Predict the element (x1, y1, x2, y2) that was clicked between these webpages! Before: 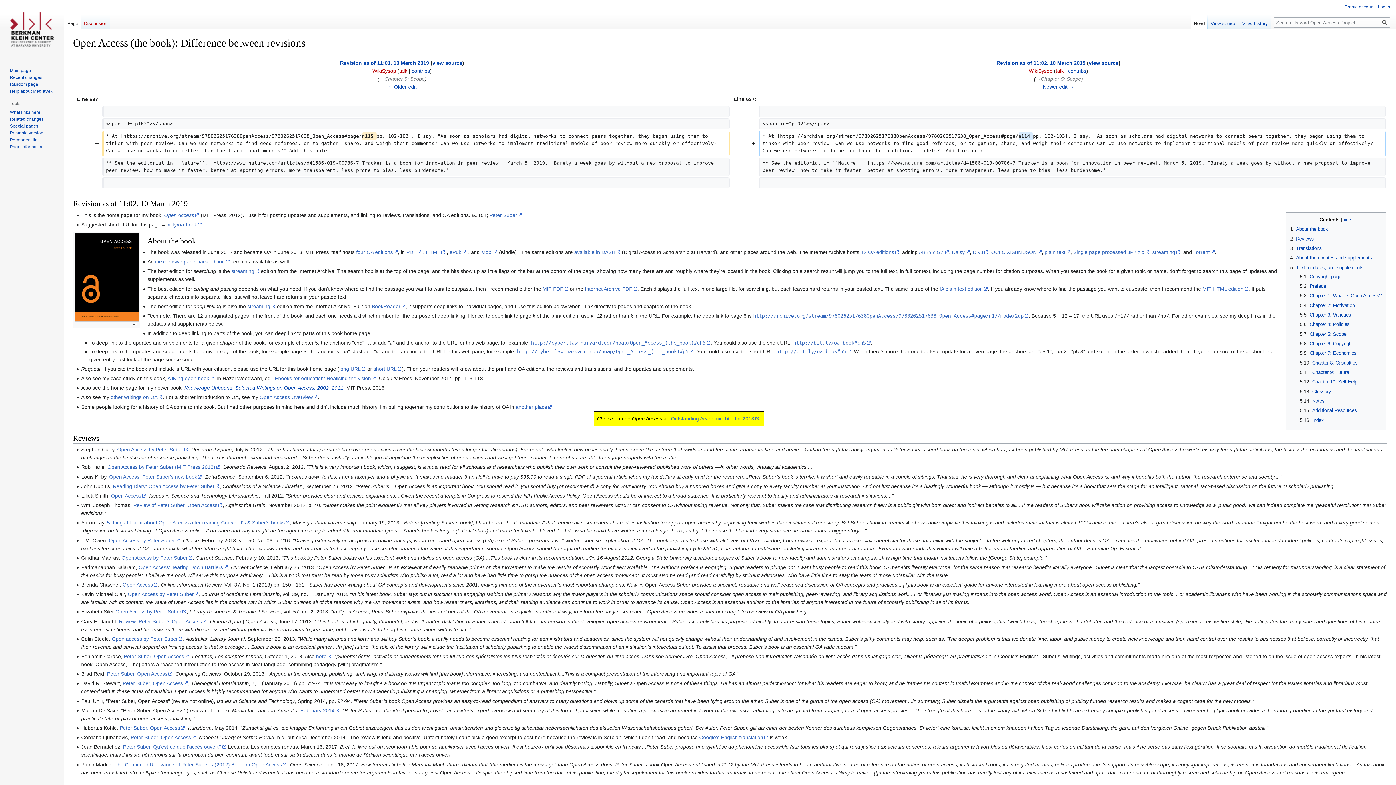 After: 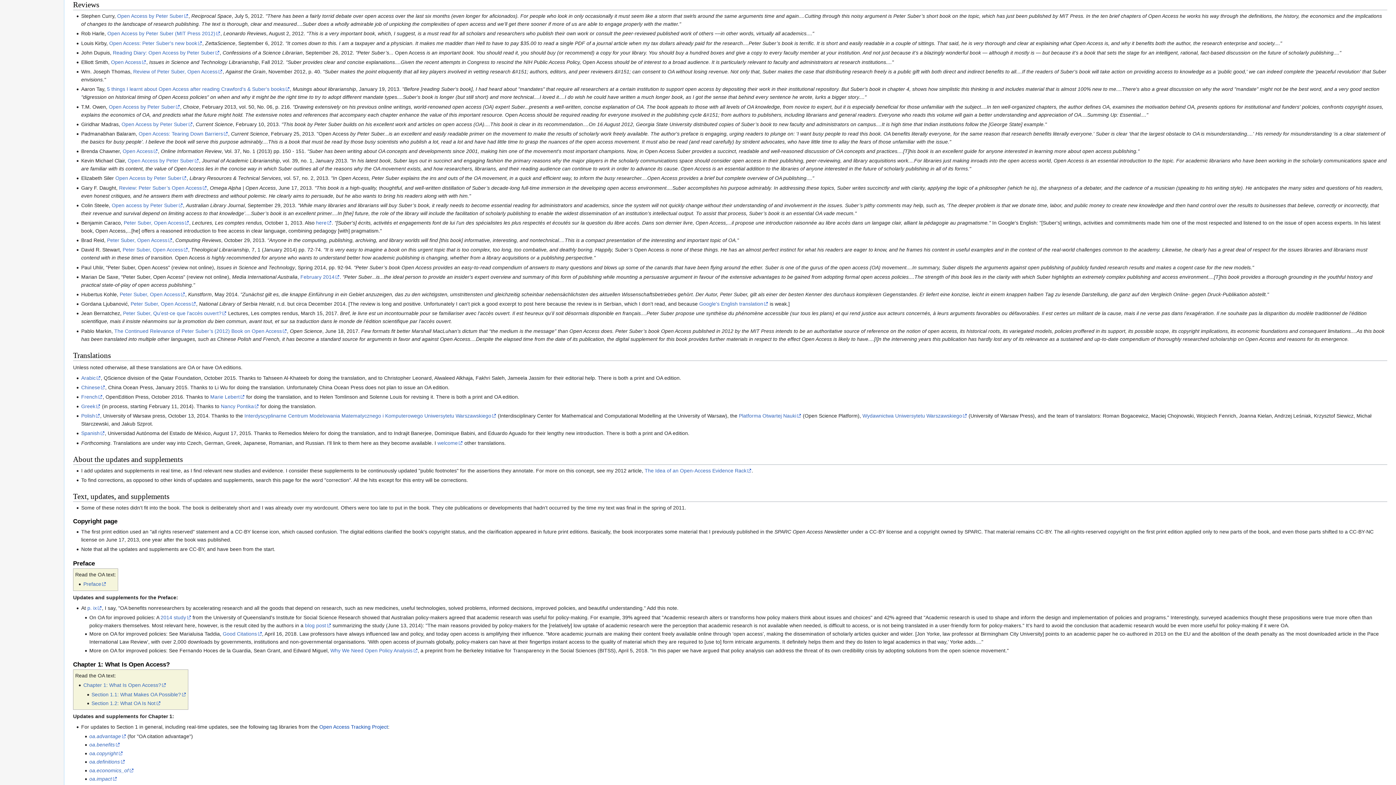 Action: bbox: (1289, 236, 1314, 241) label: 2	Reviews